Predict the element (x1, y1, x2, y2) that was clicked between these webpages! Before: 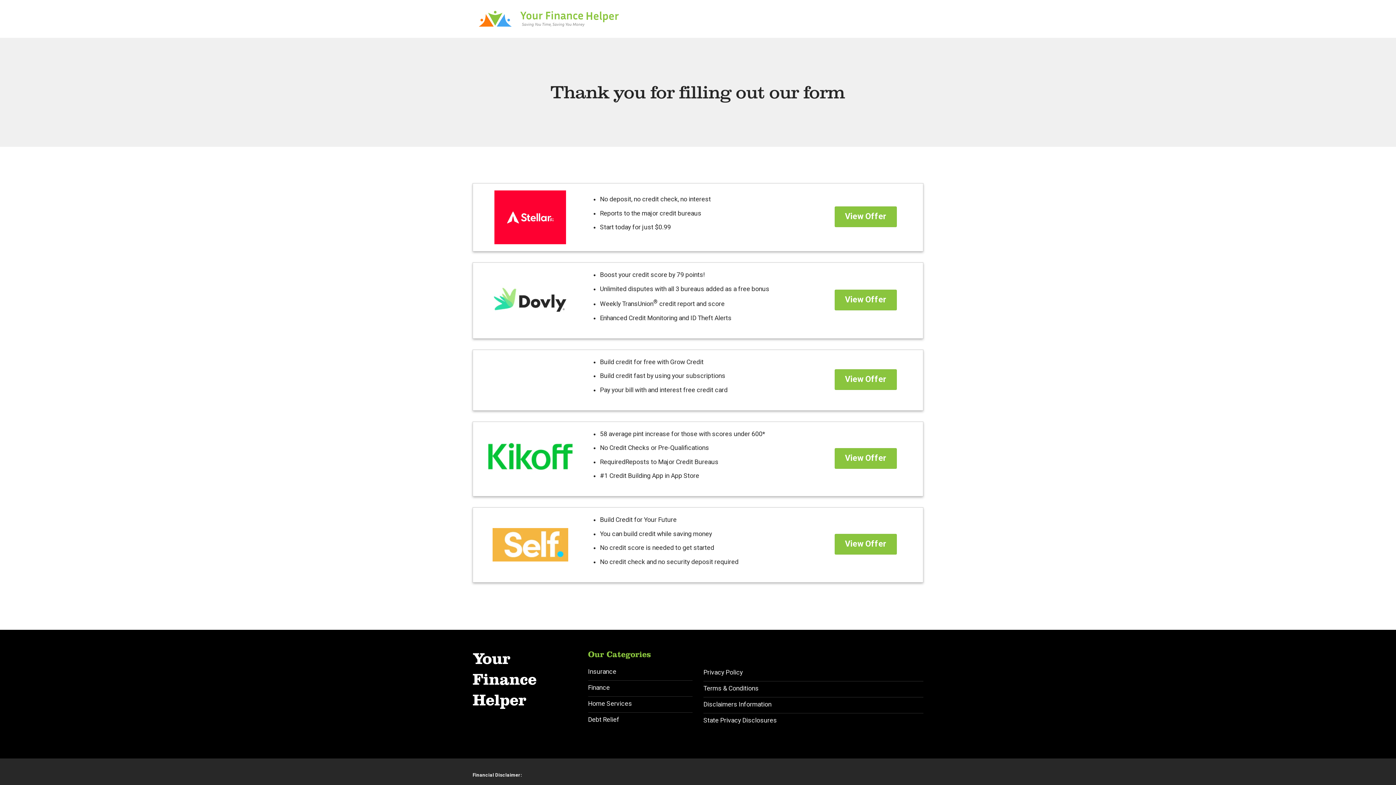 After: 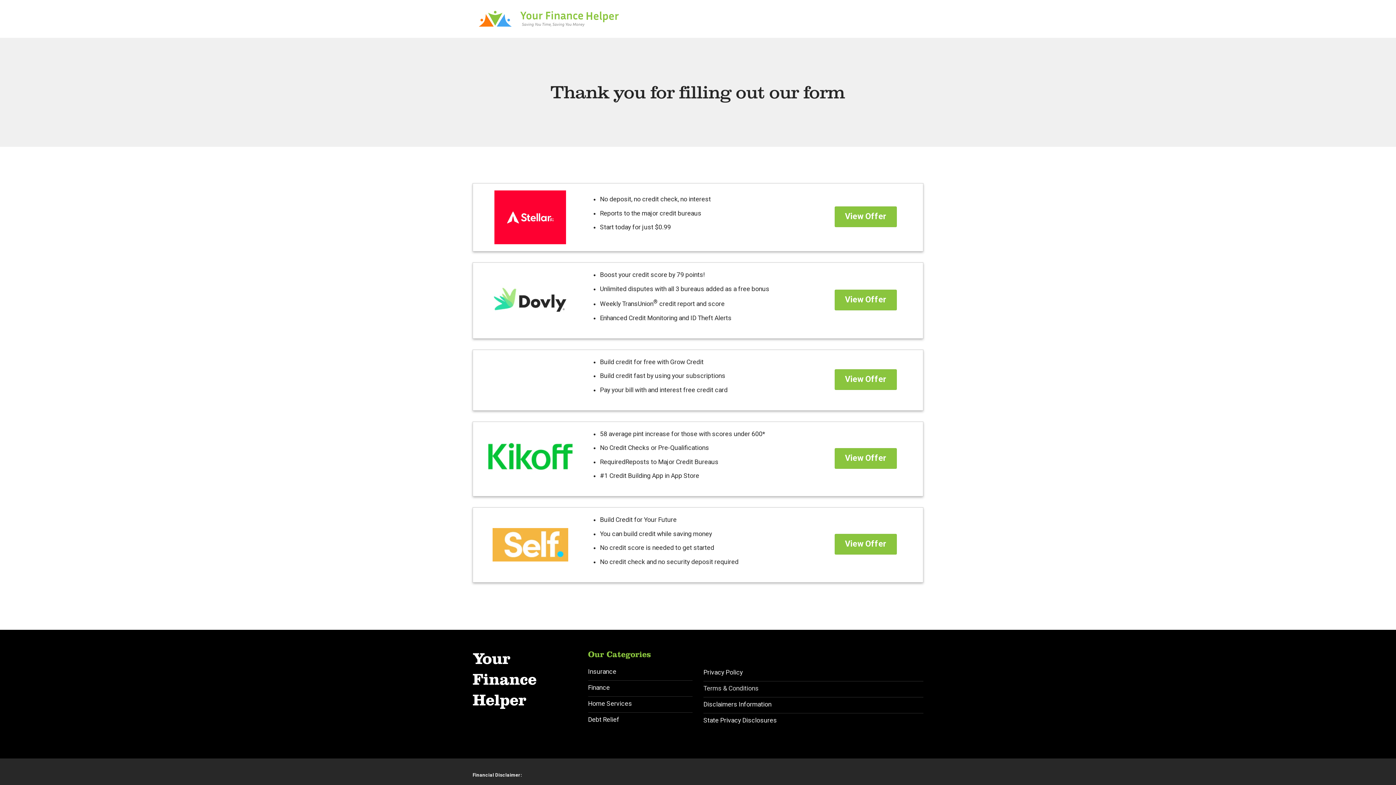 Action: label: Terms & Conditions bbox: (703, 681, 923, 697)